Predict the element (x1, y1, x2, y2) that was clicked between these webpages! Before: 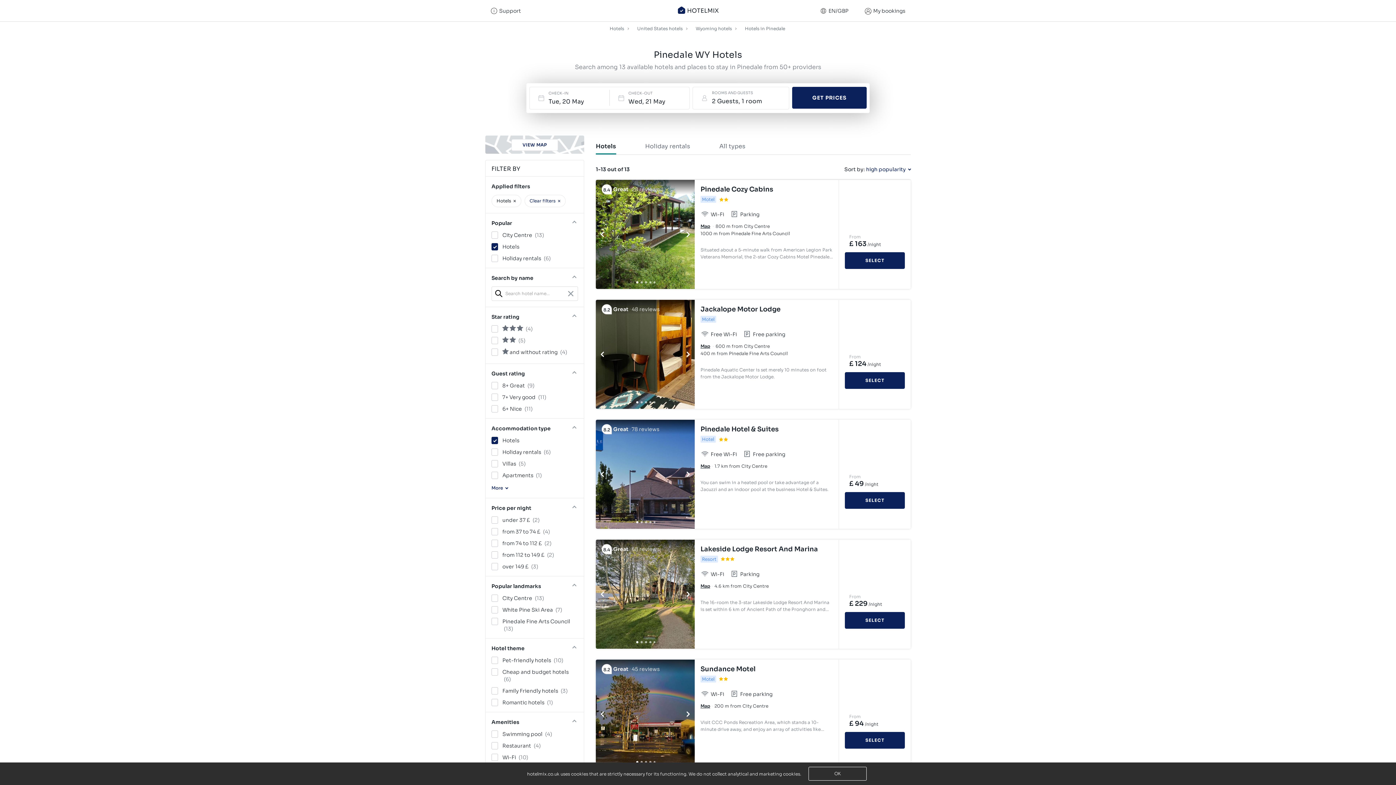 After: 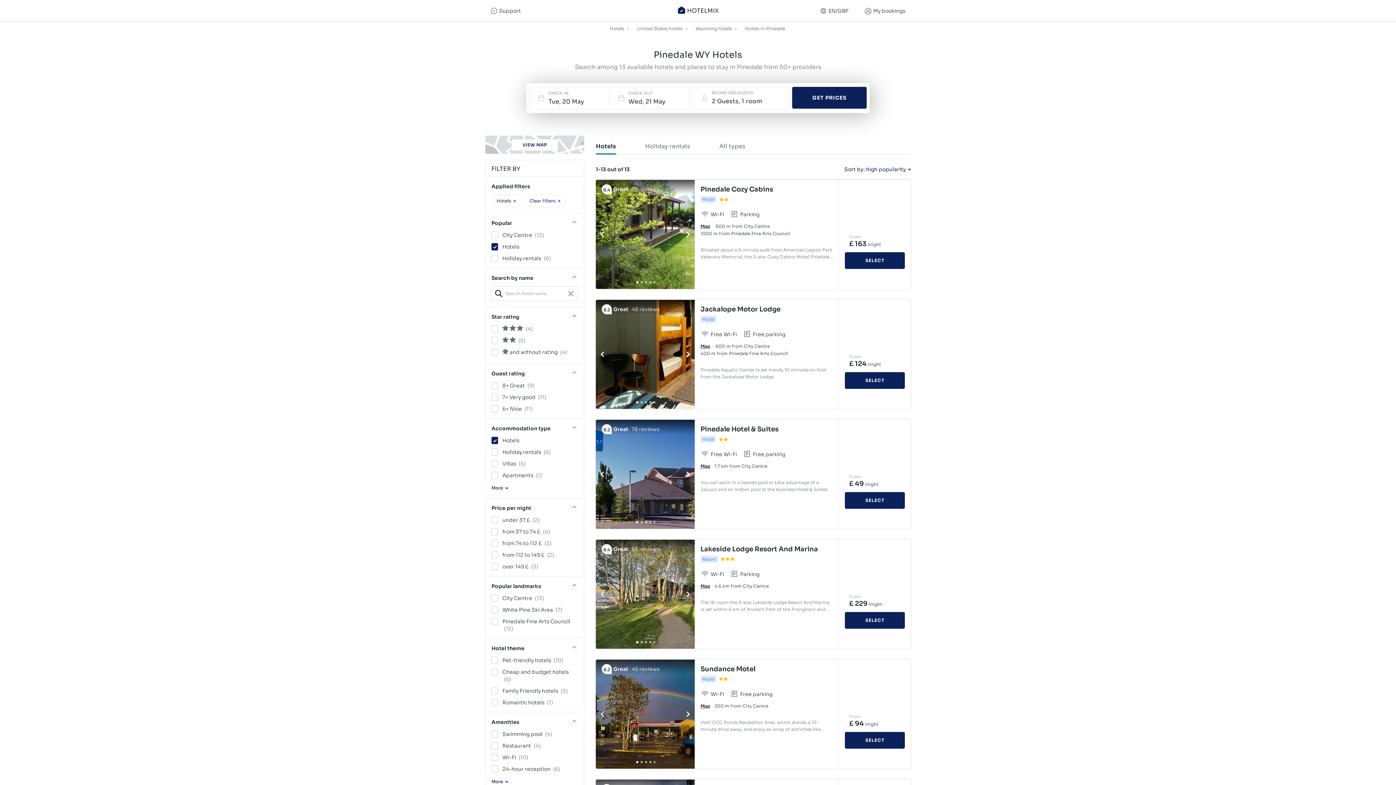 Action: bbox: (700, 424, 833, 434) label: Pinedale Hotel & Suites